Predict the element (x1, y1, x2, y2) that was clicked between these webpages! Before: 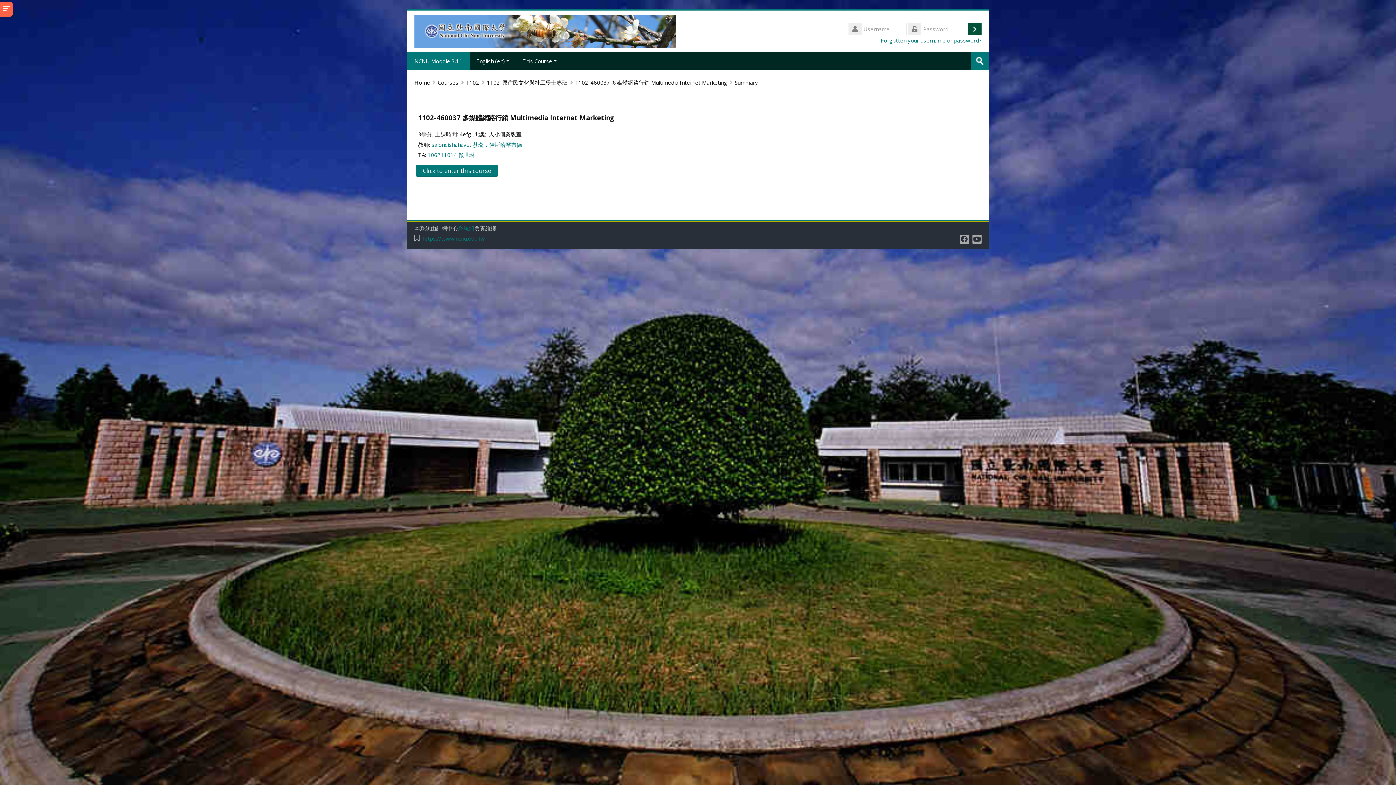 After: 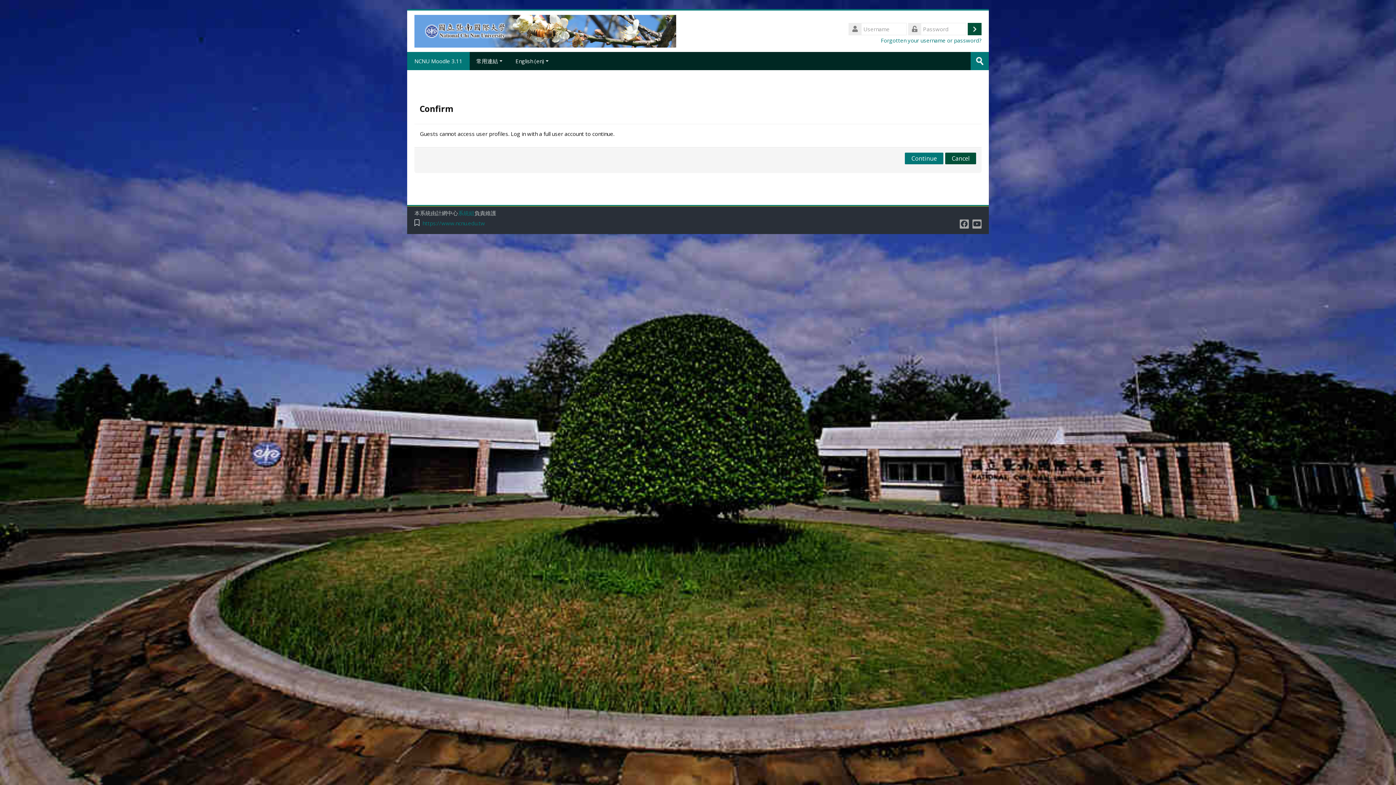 Action: bbox: (431, 140, 522, 148) label: saloneishahavut 莎瓏．伊斯哈罕布德